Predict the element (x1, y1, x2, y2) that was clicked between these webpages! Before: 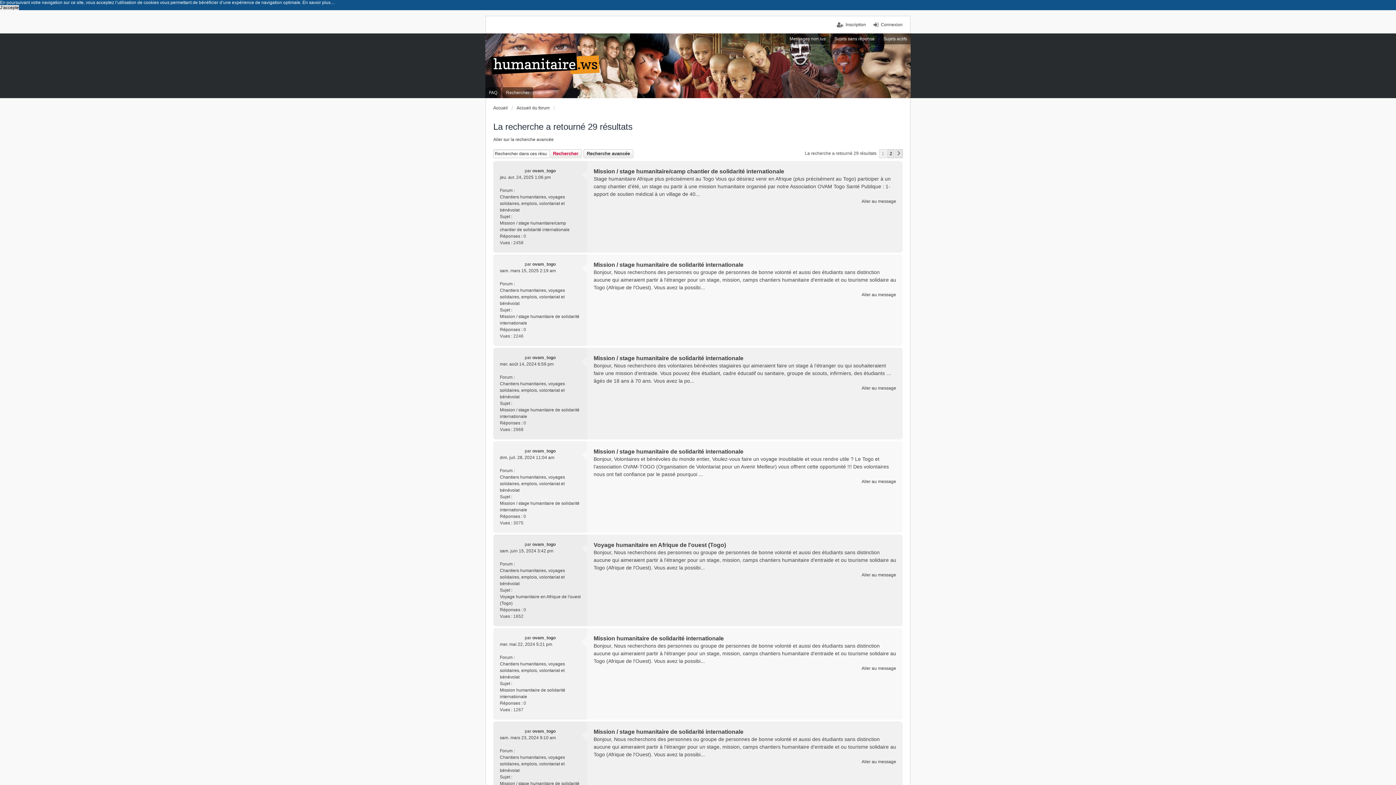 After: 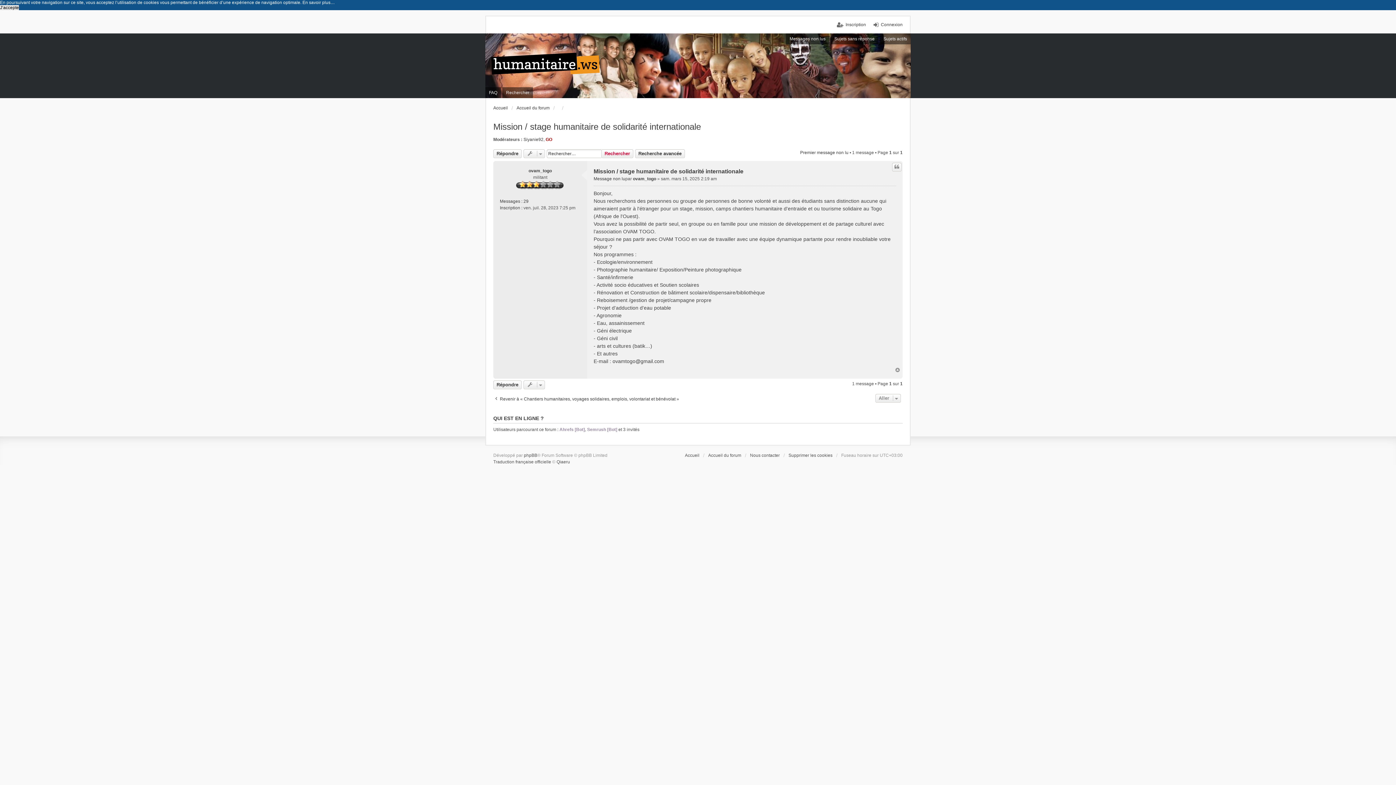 Action: label: Mission / stage humanitaire de solidarité internationale bbox: (500, 313, 580, 326)